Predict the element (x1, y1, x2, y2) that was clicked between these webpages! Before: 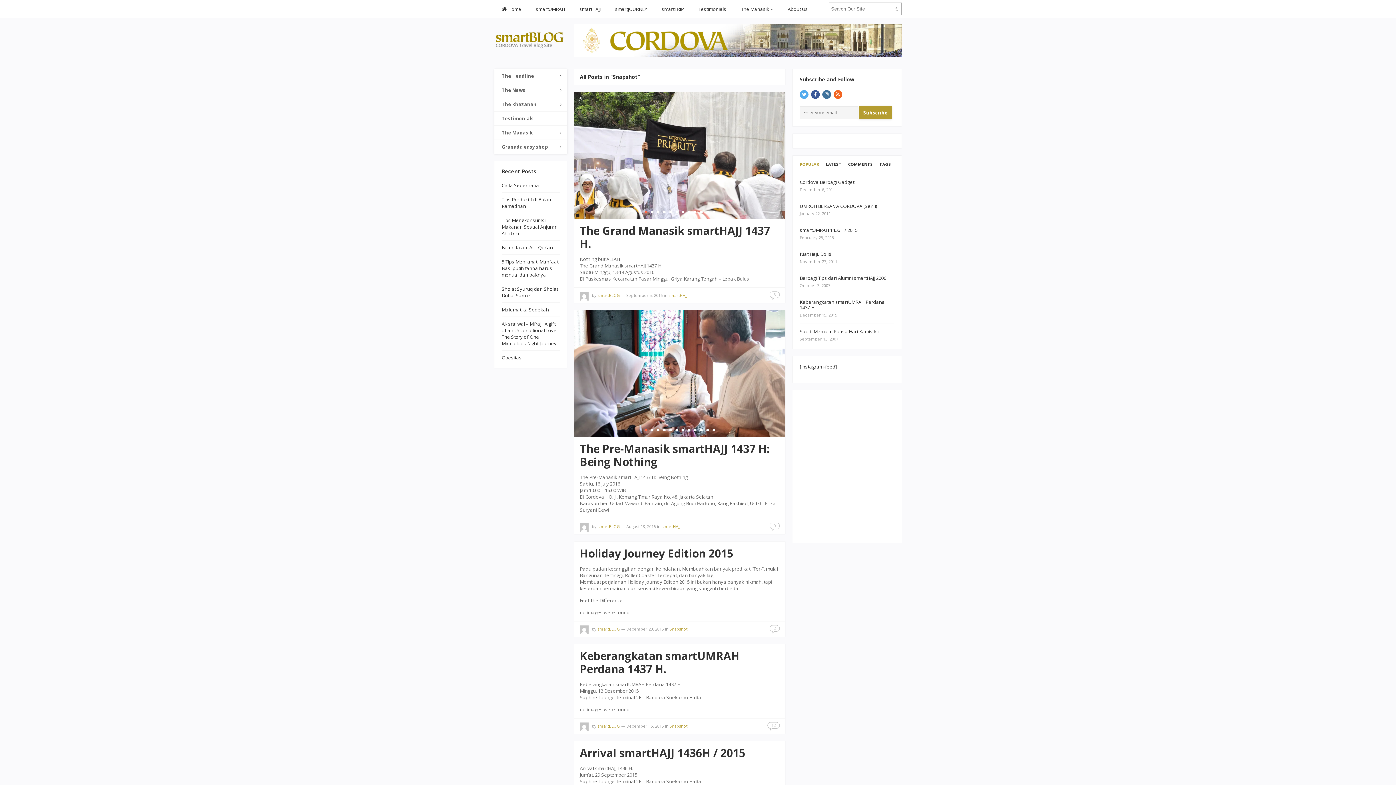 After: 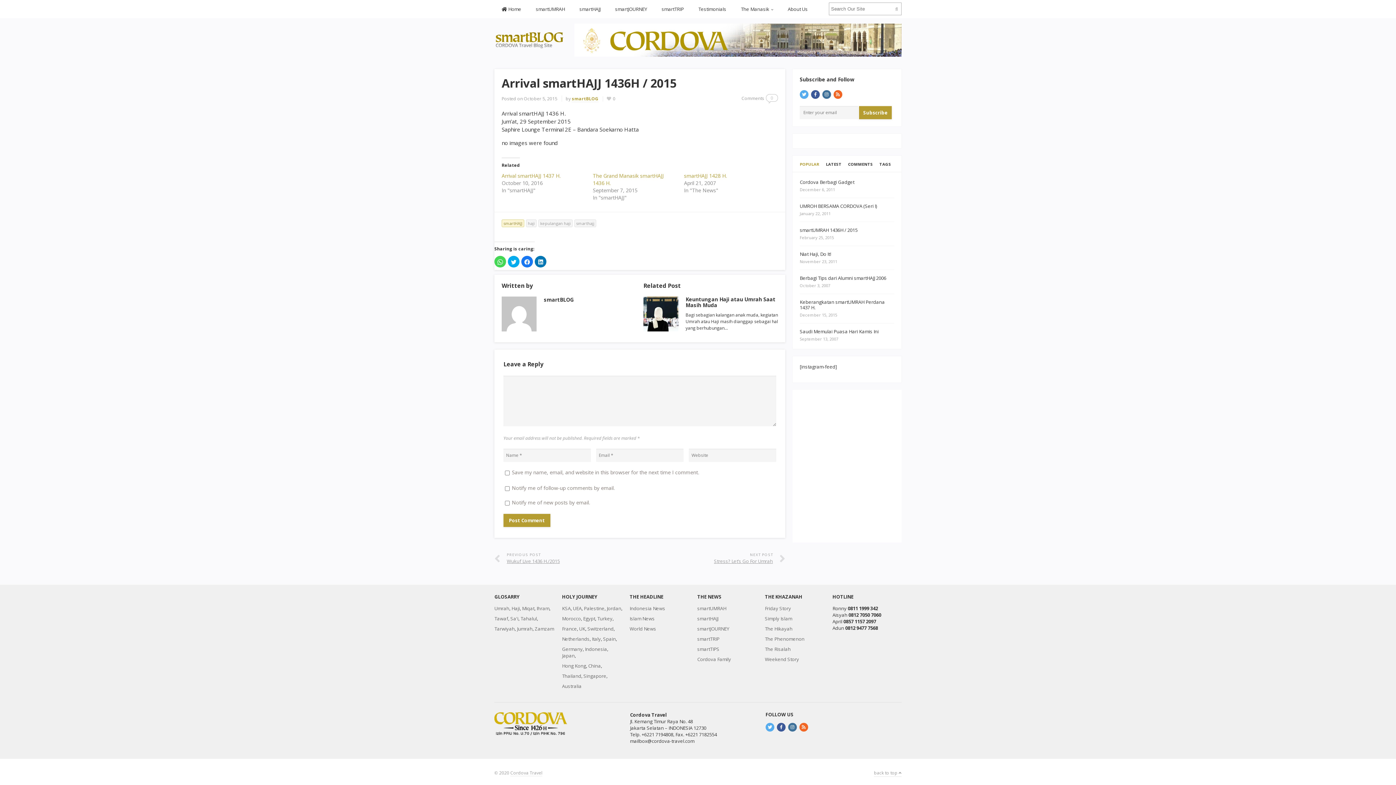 Action: bbox: (580, 745, 745, 760) label: Arrival smartHAJJ 1436H / 2015